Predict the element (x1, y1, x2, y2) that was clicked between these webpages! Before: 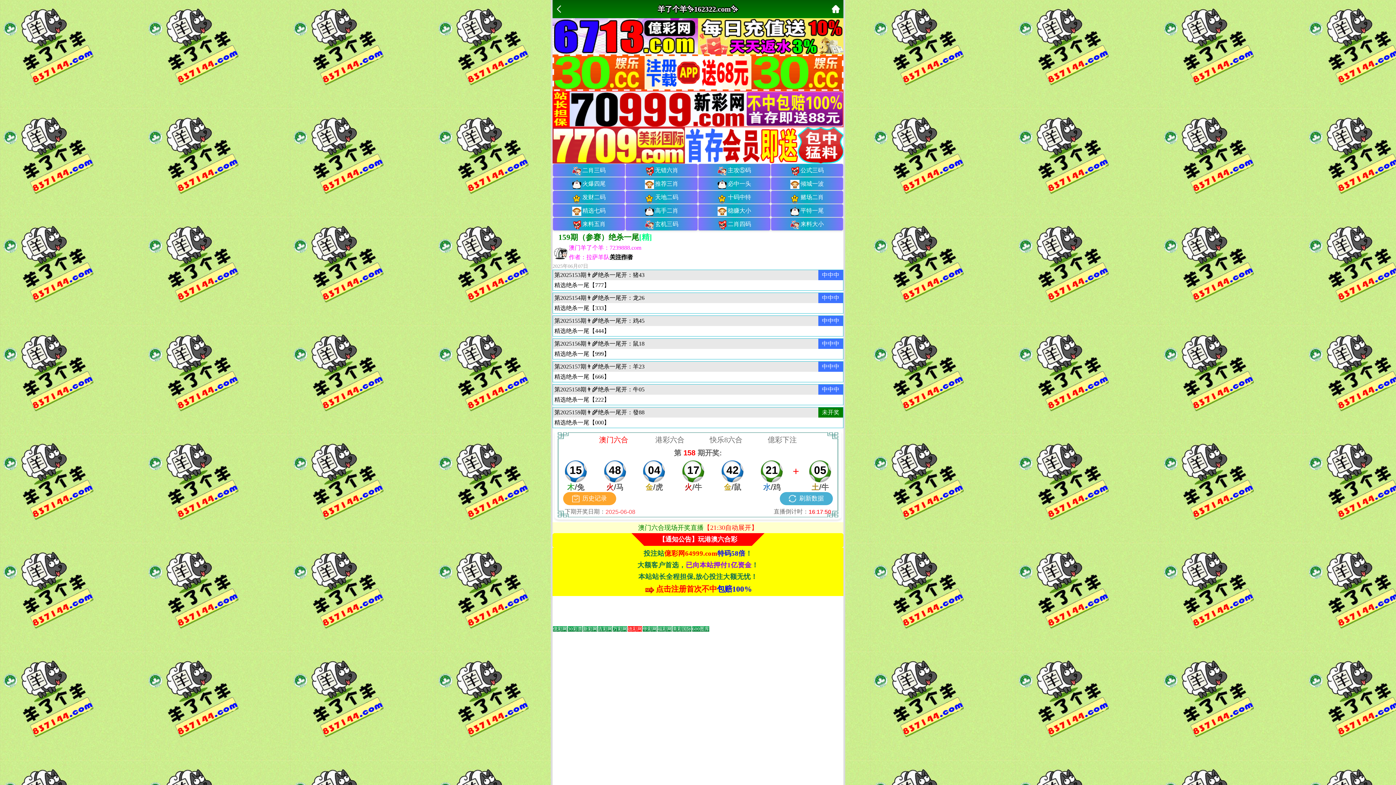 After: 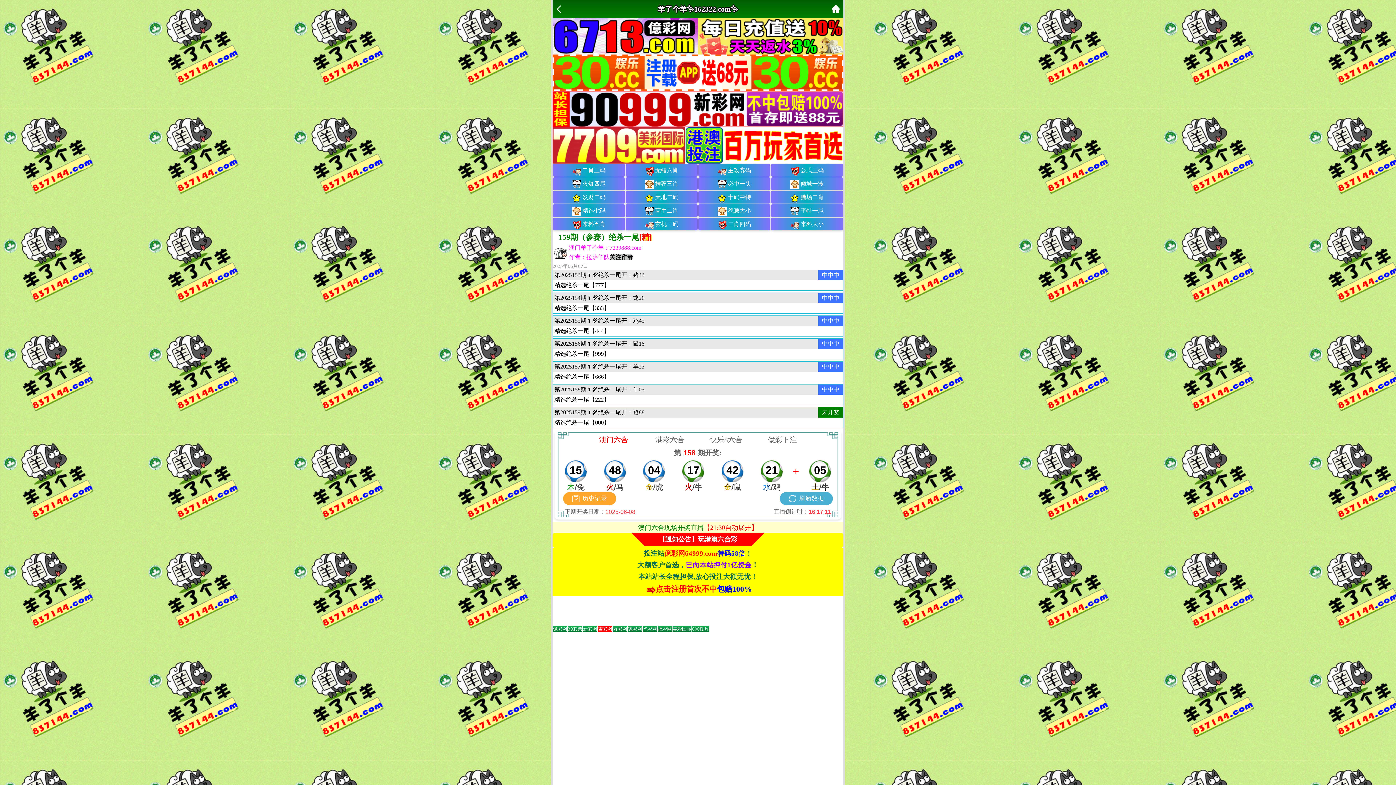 Action: label: 億彩下注 bbox: (767, 436, 797, 444)